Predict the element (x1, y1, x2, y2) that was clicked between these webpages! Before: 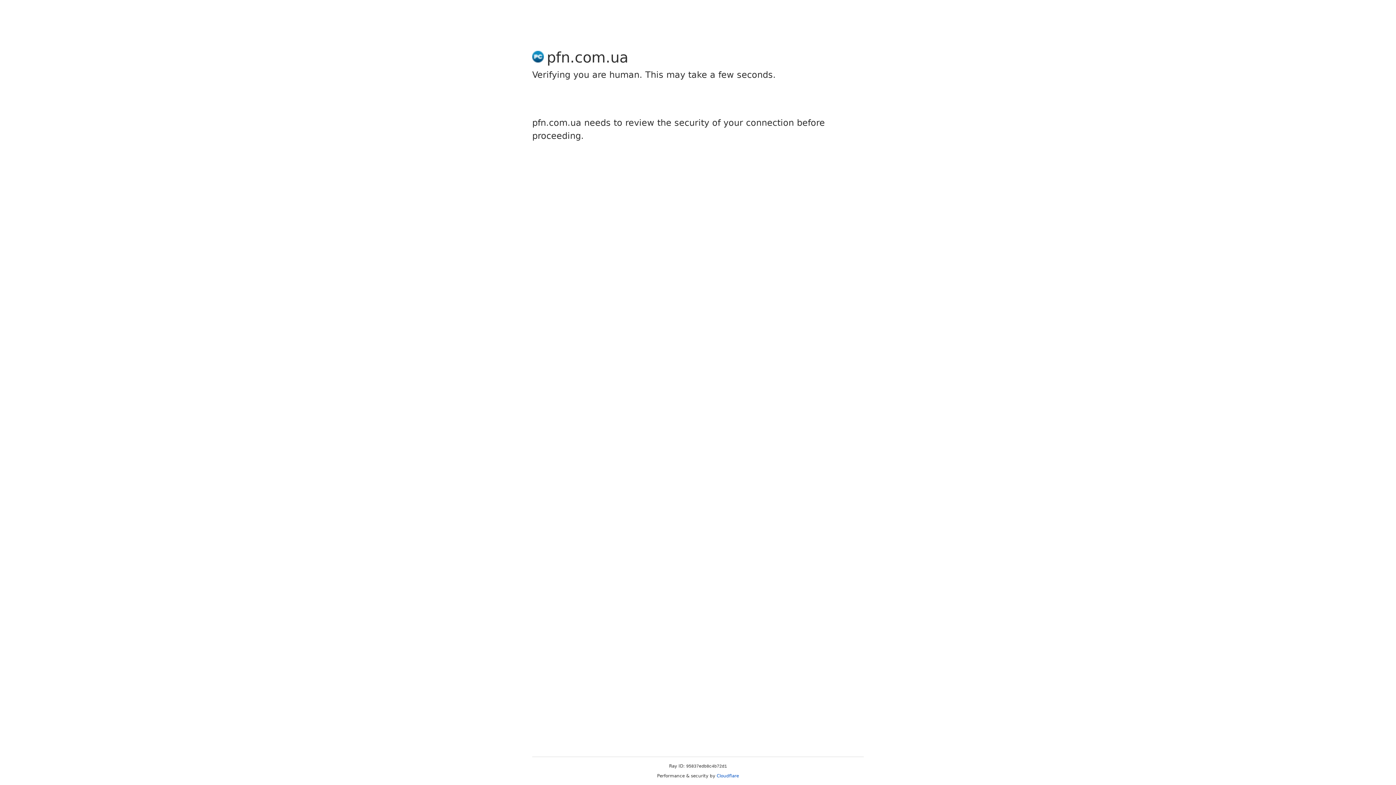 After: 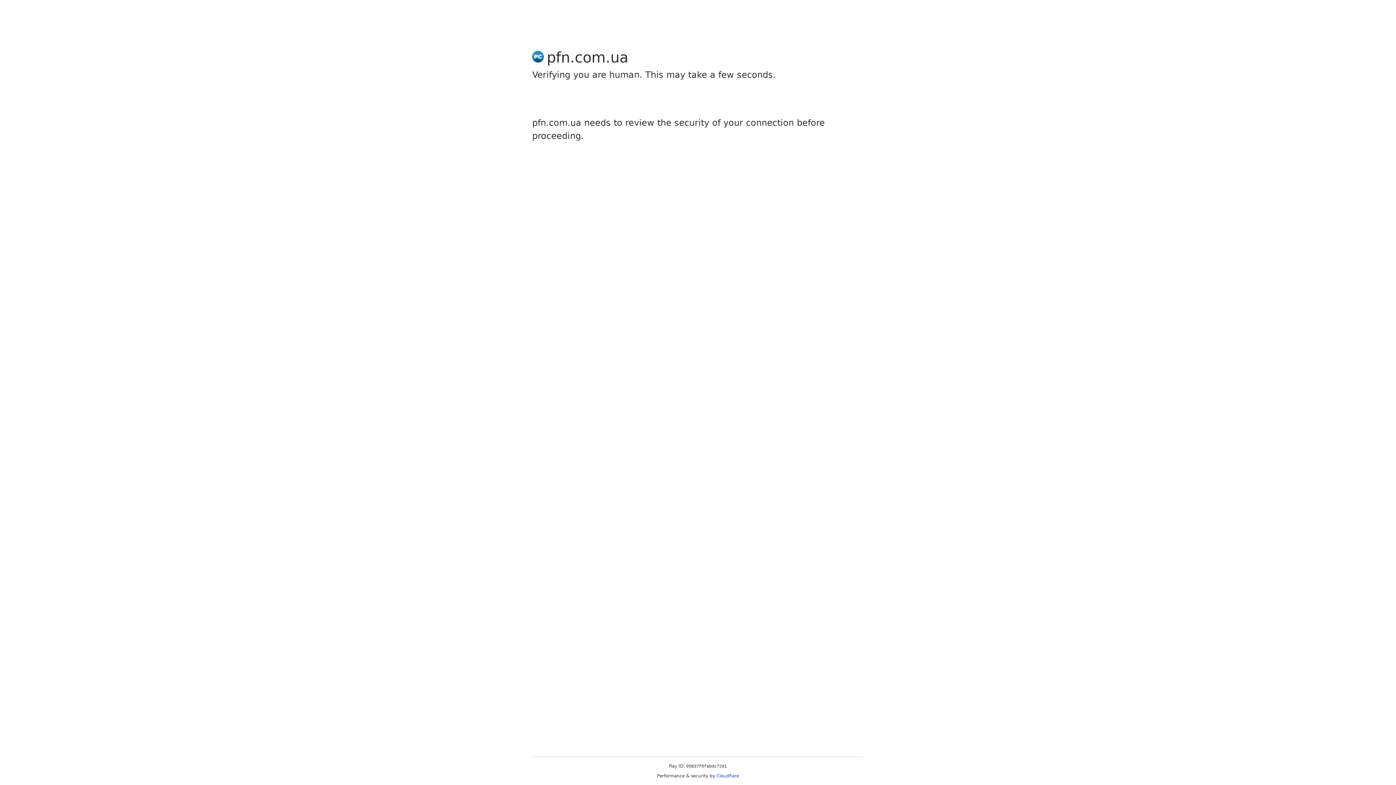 Action: bbox: (716, 773, 739, 778) label: Cloudflare